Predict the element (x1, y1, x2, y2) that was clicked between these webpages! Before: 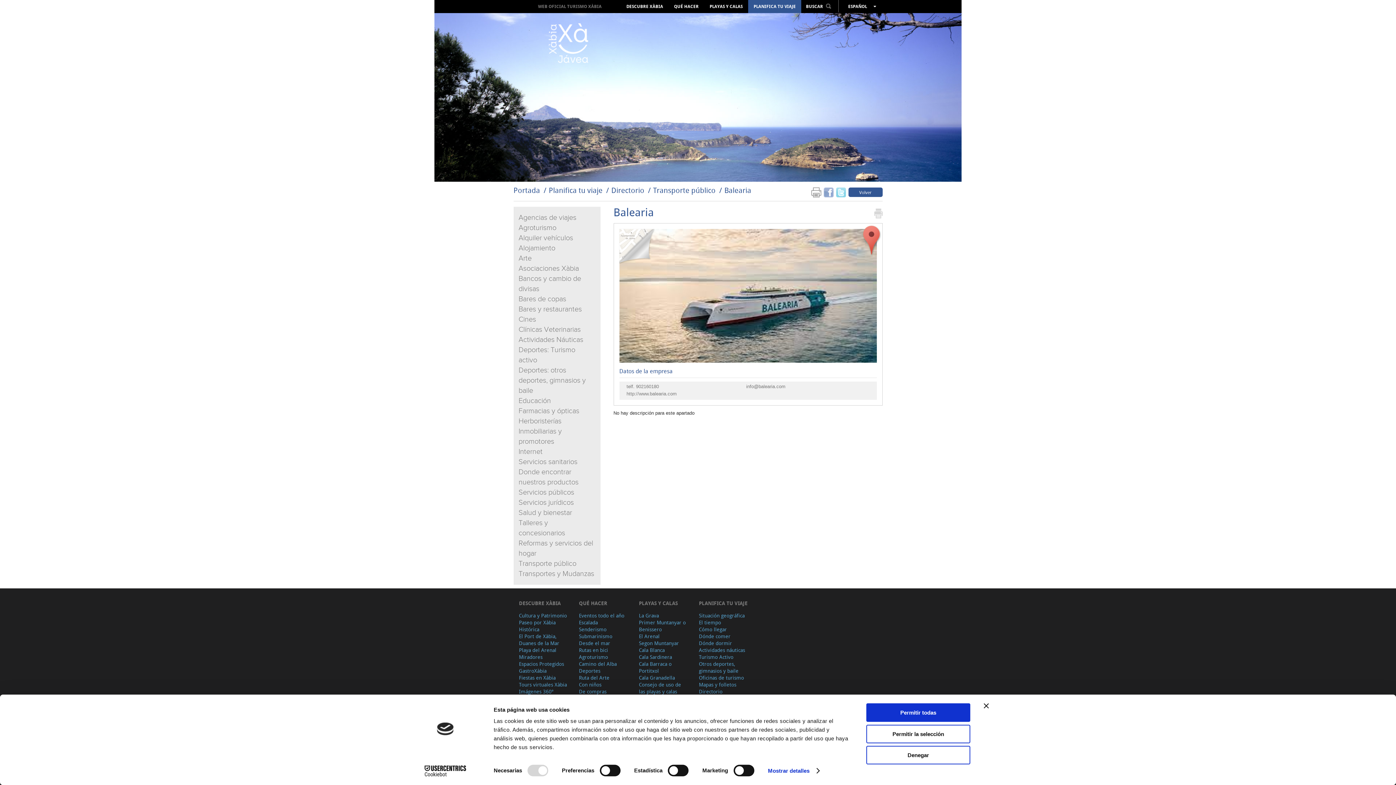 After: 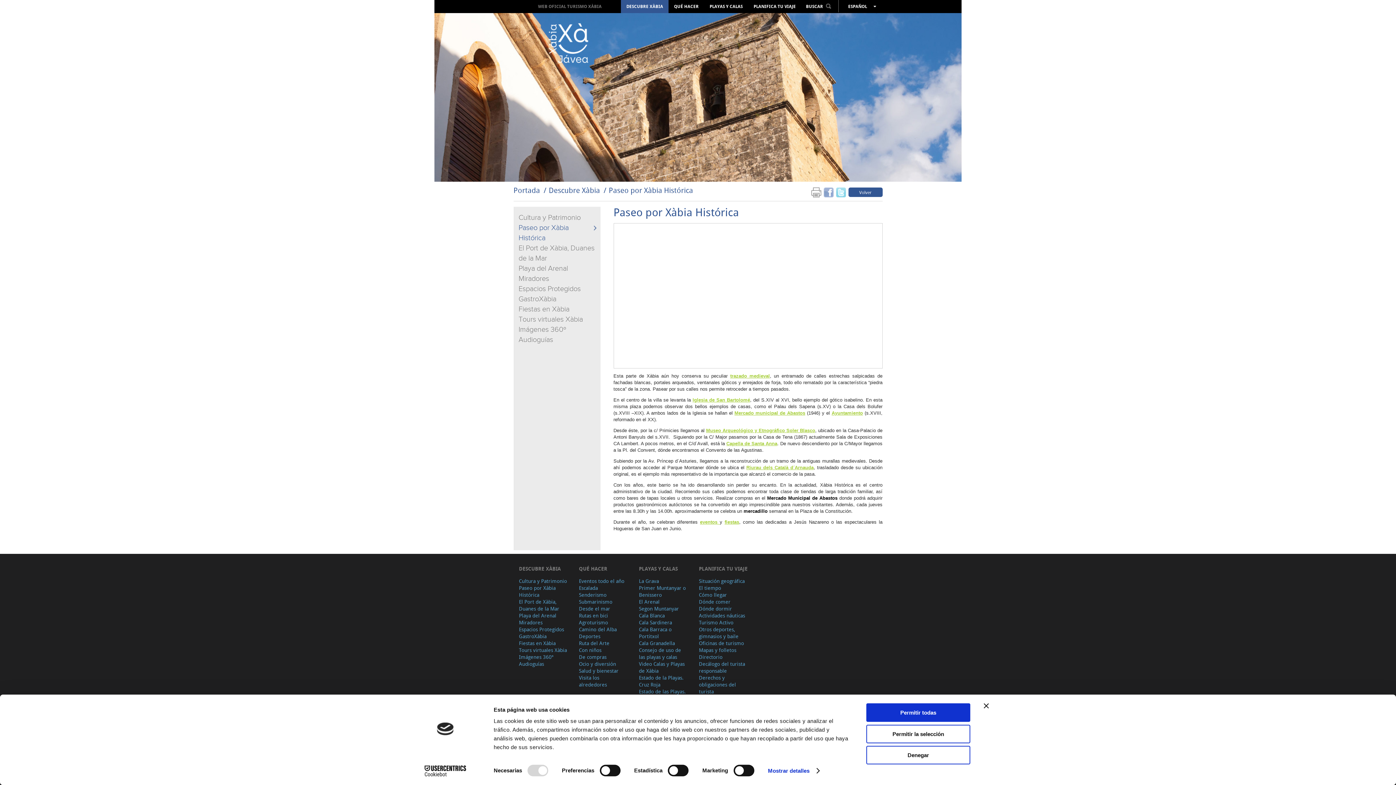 Action: label: Paseo por Xàbia Histórica bbox: (519, 619, 568, 633)